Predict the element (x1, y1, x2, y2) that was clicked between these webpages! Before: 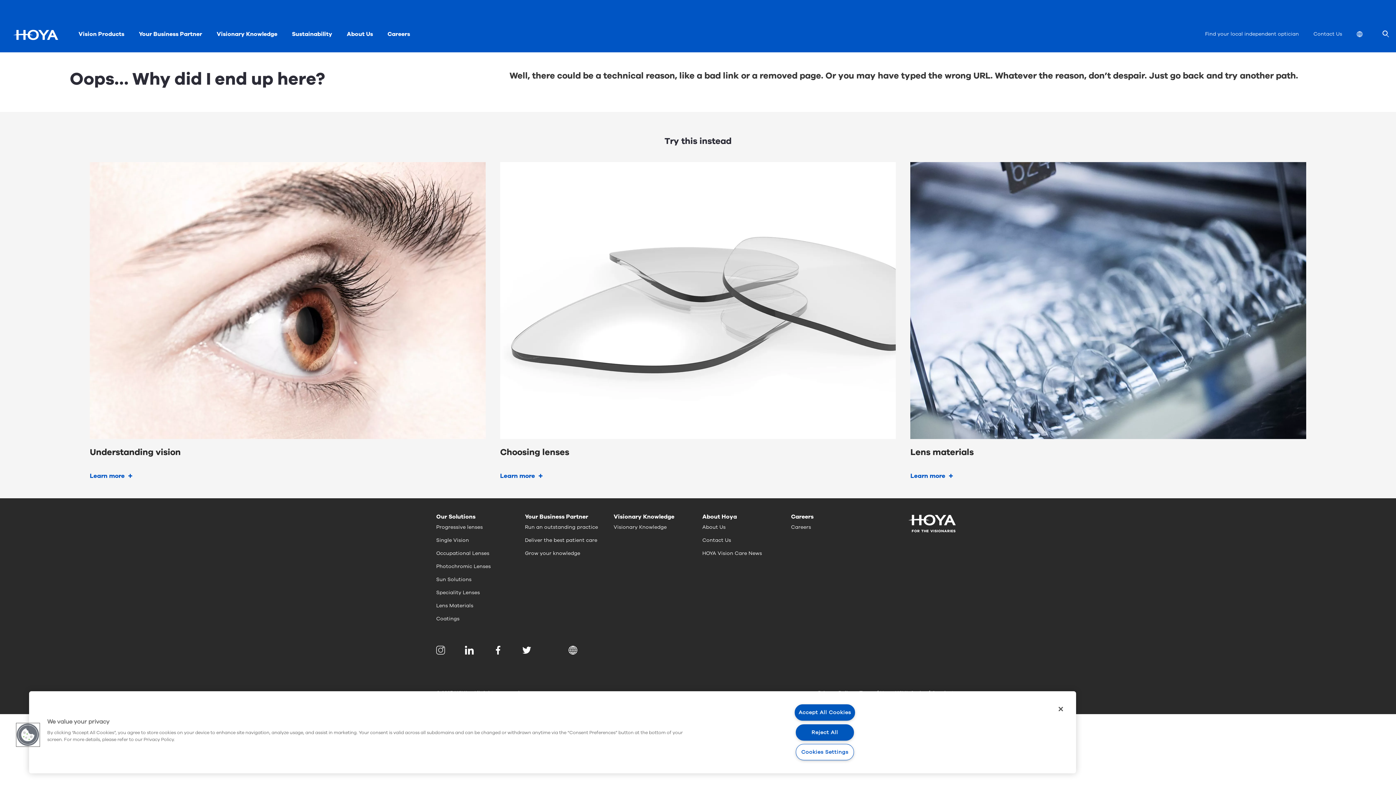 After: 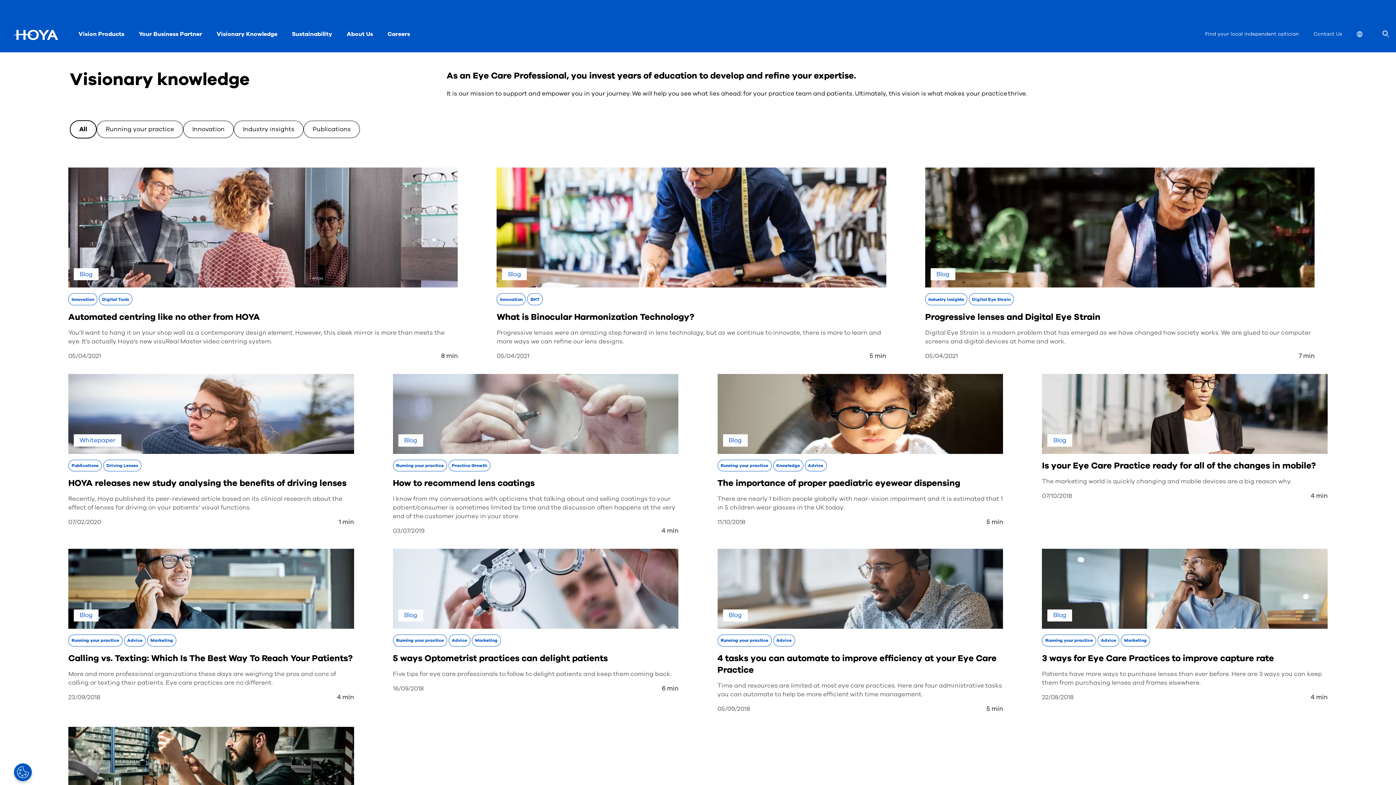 Action: label: Visionary Knowledge bbox: (613, 524, 666, 530)